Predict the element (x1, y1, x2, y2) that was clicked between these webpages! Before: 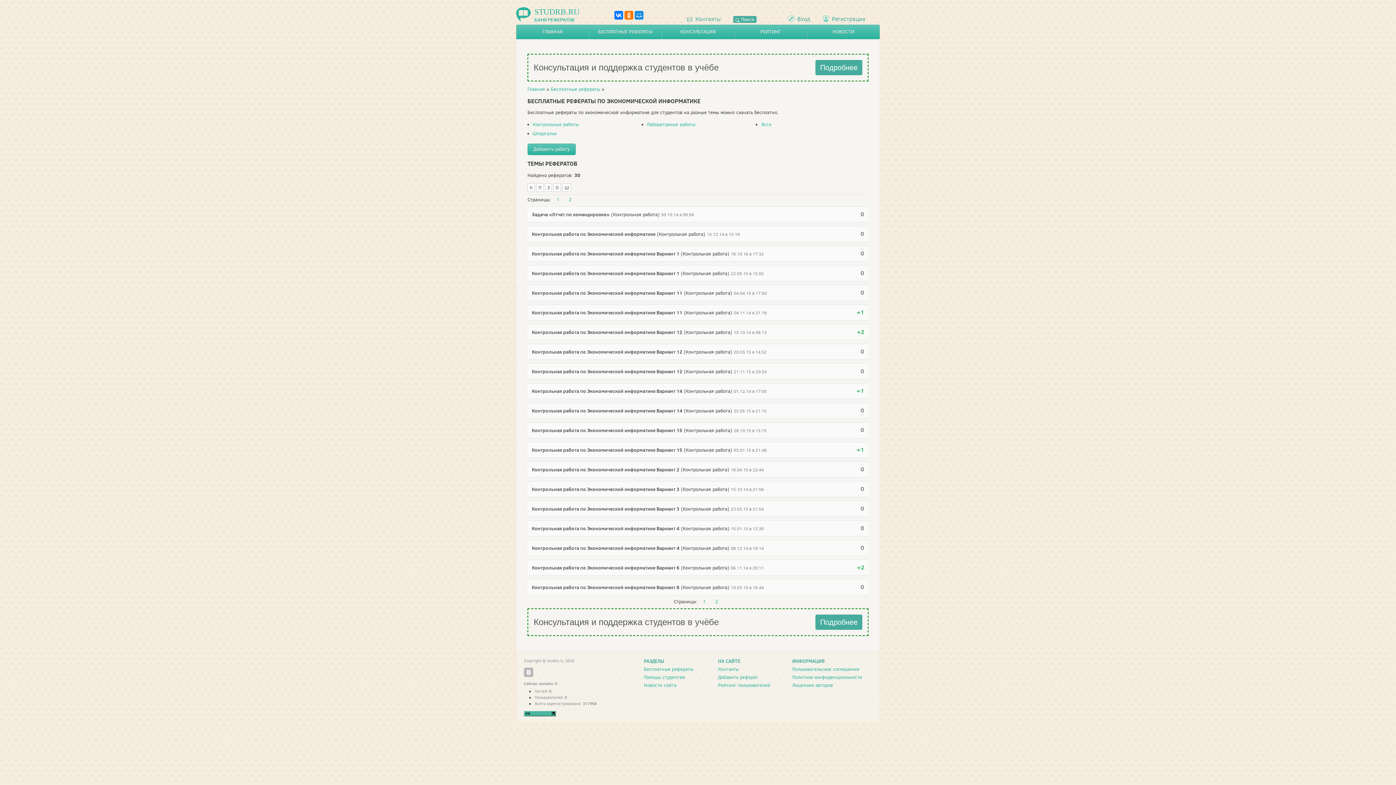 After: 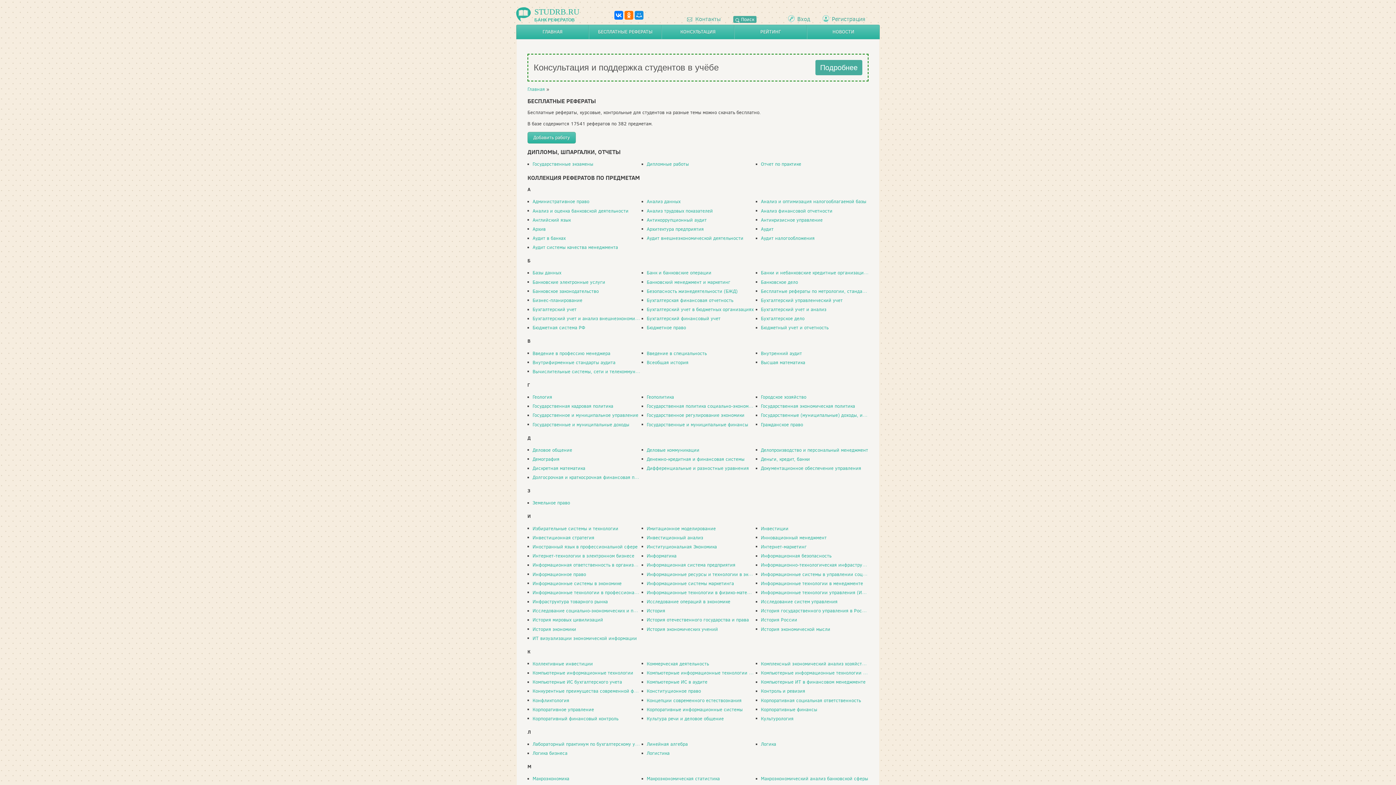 Action: bbox: (644, 666, 716, 672) label: Бесплатные рефераты